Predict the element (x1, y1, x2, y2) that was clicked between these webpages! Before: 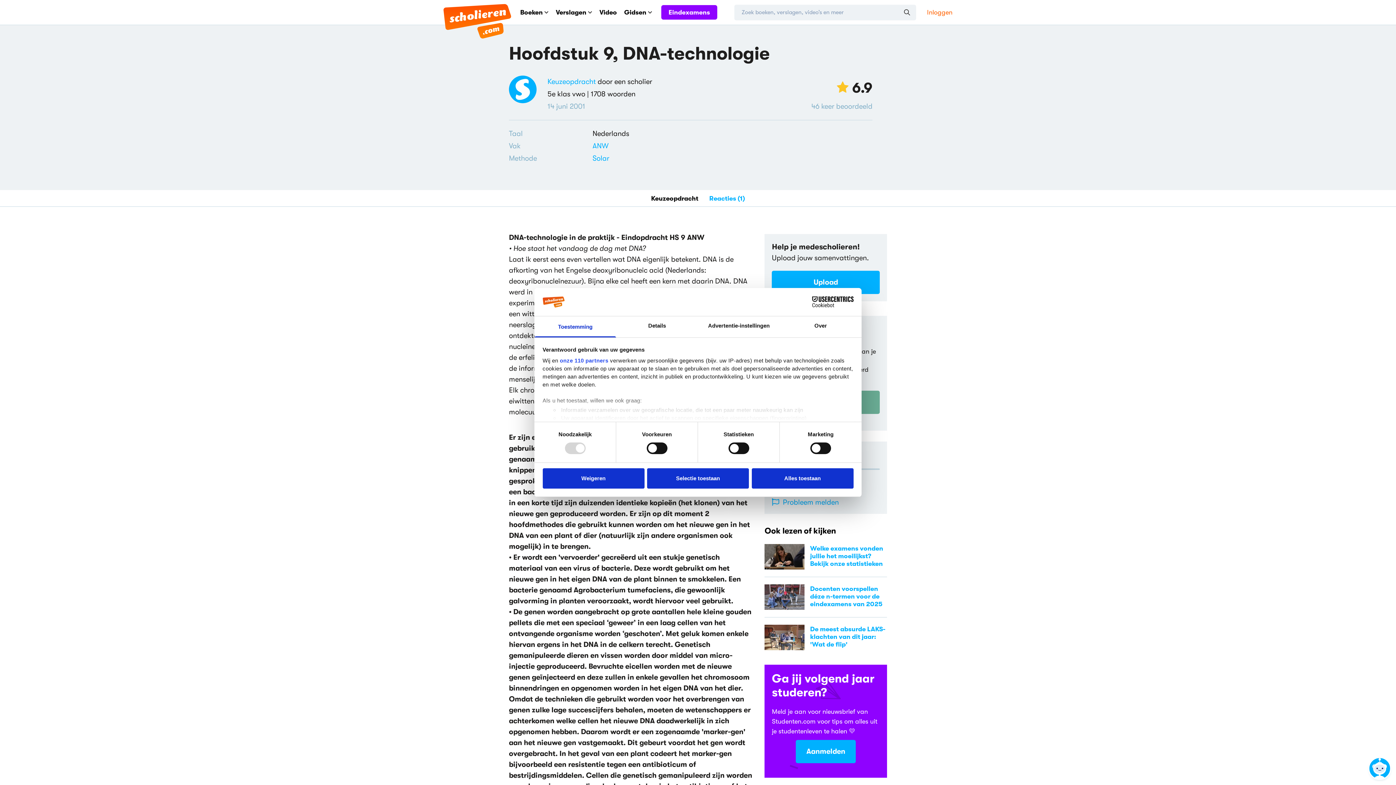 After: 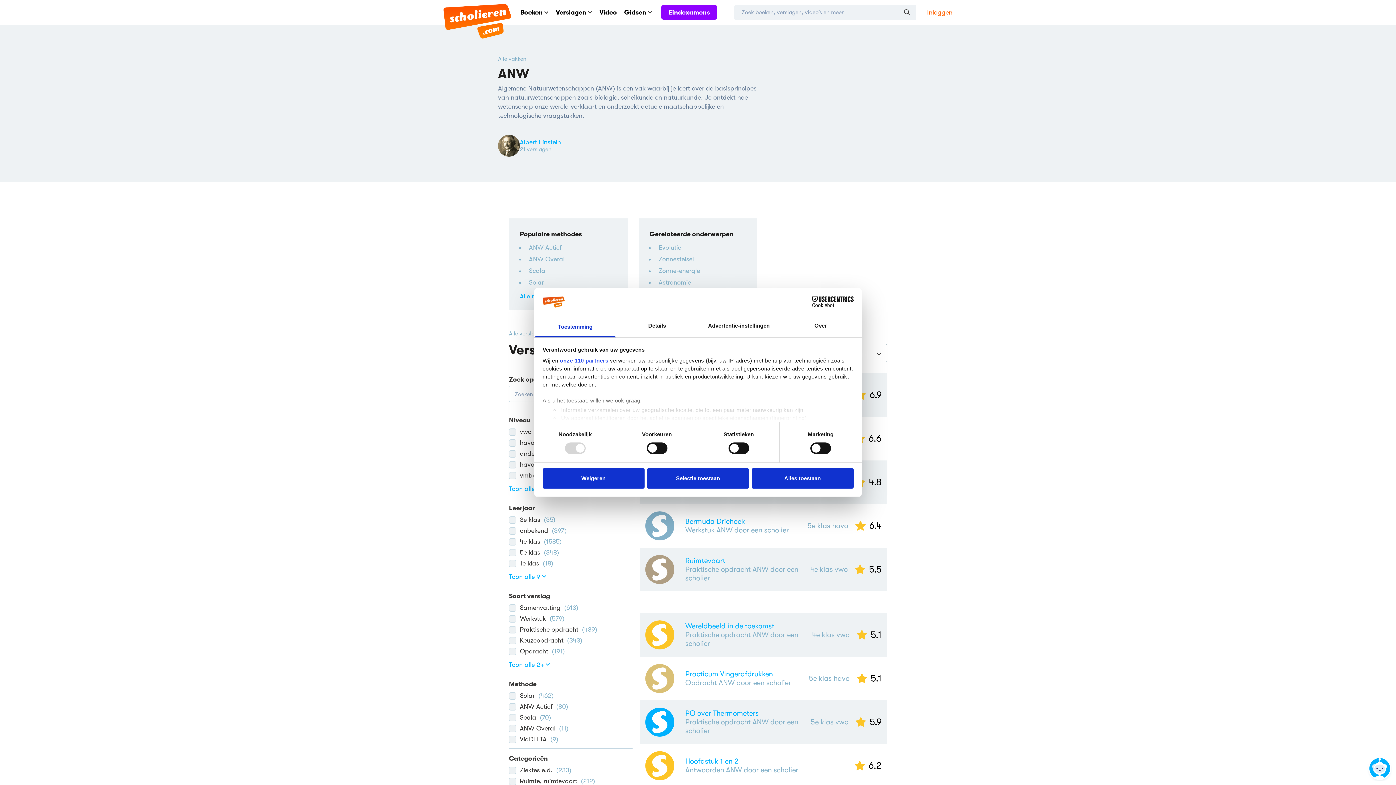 Action: bbox: (592, 141, 608, 150) label: ANW